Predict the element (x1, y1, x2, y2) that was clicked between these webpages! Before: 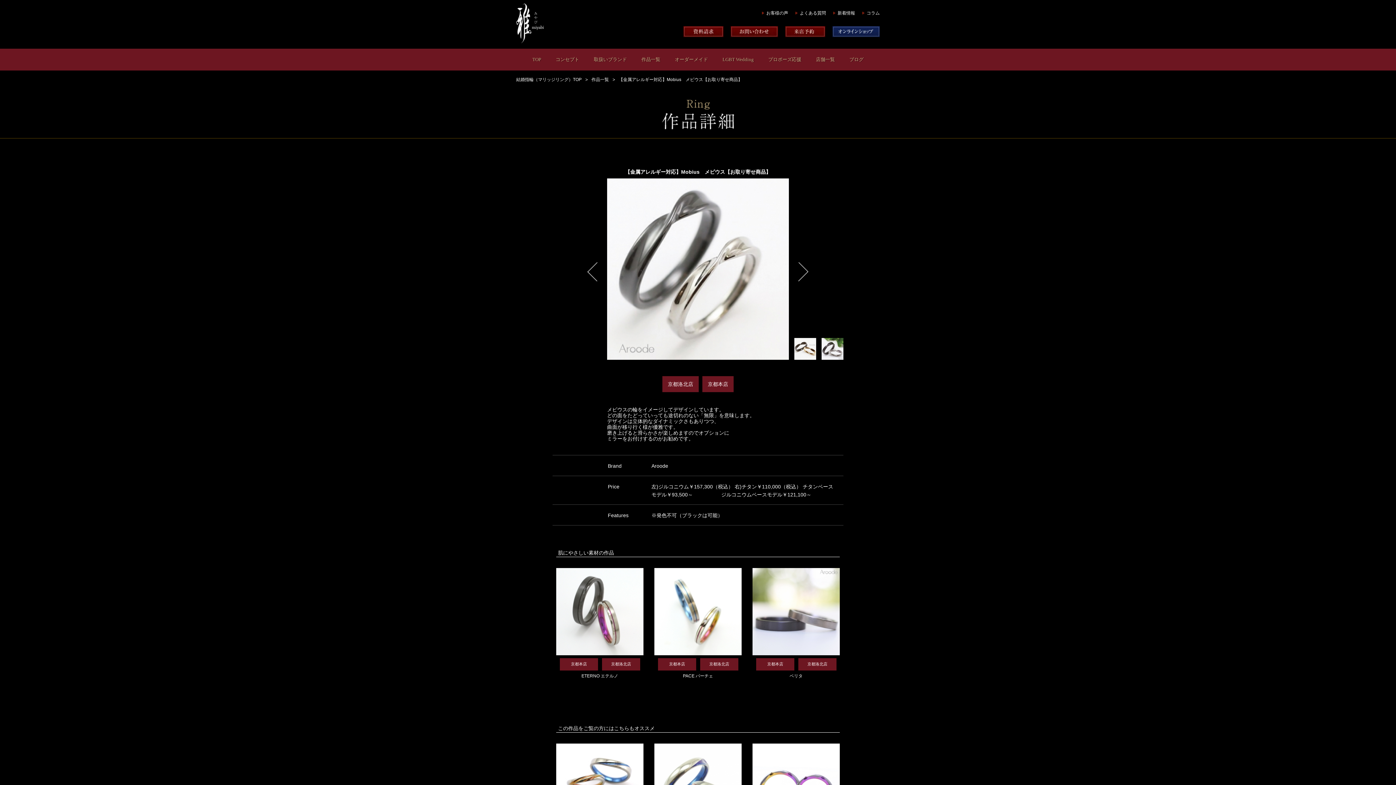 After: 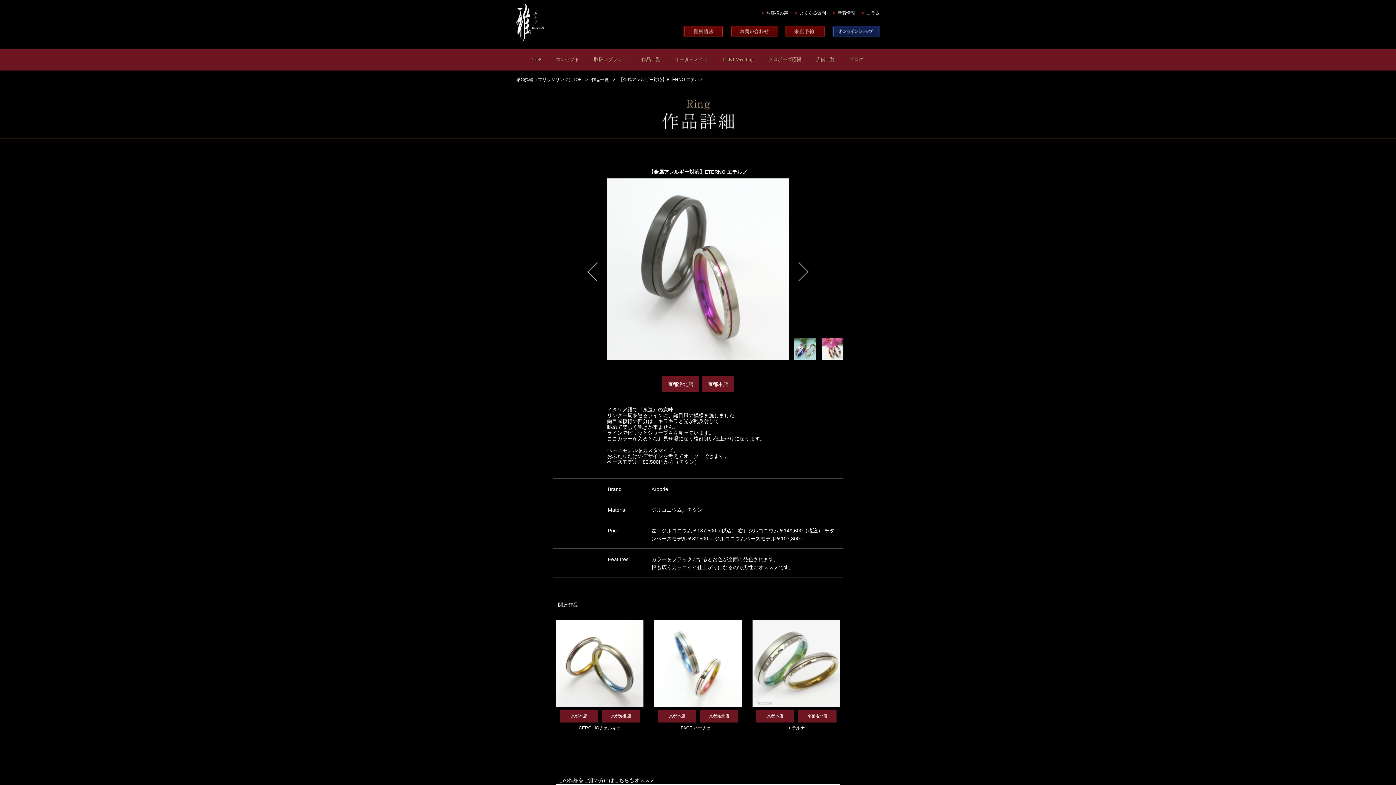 Action: bbox: (556, 651, 643, 656)